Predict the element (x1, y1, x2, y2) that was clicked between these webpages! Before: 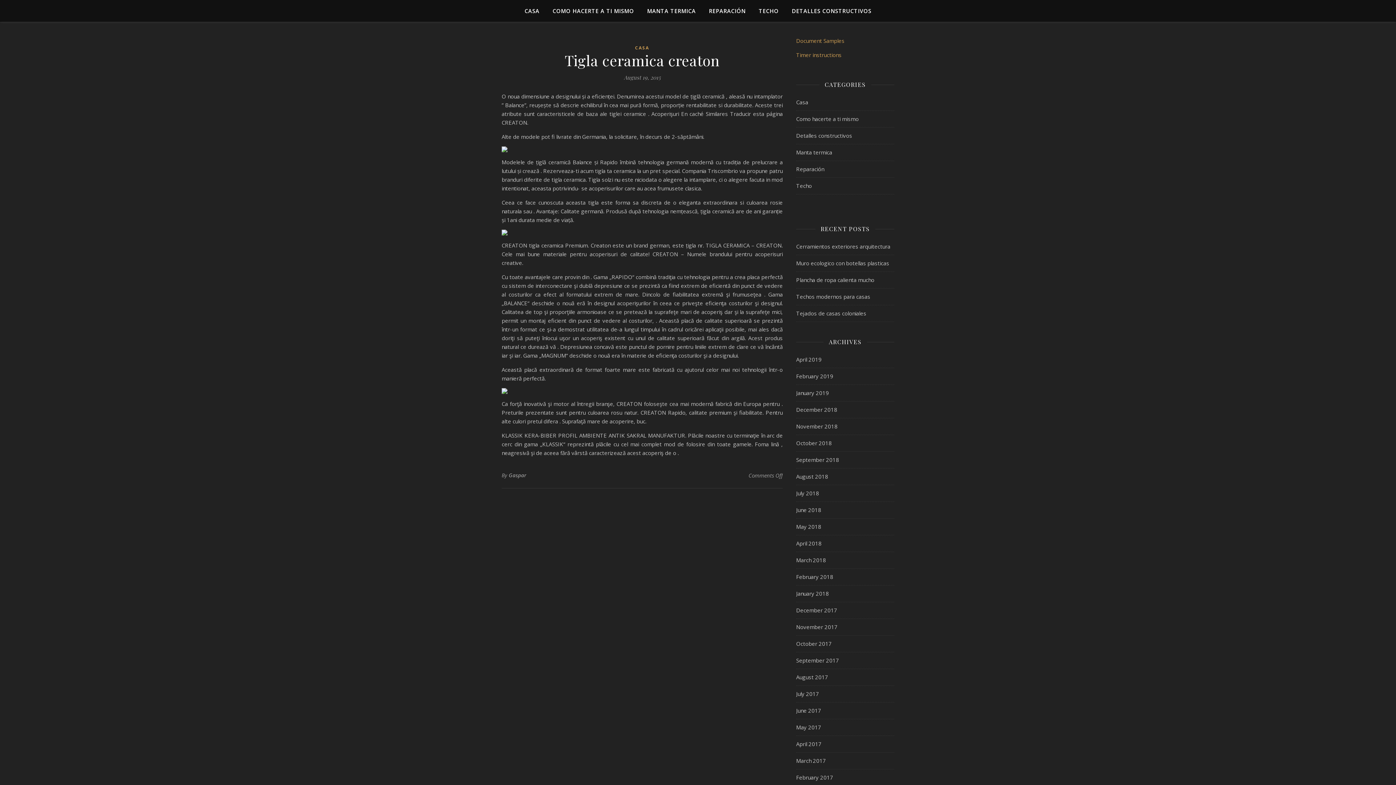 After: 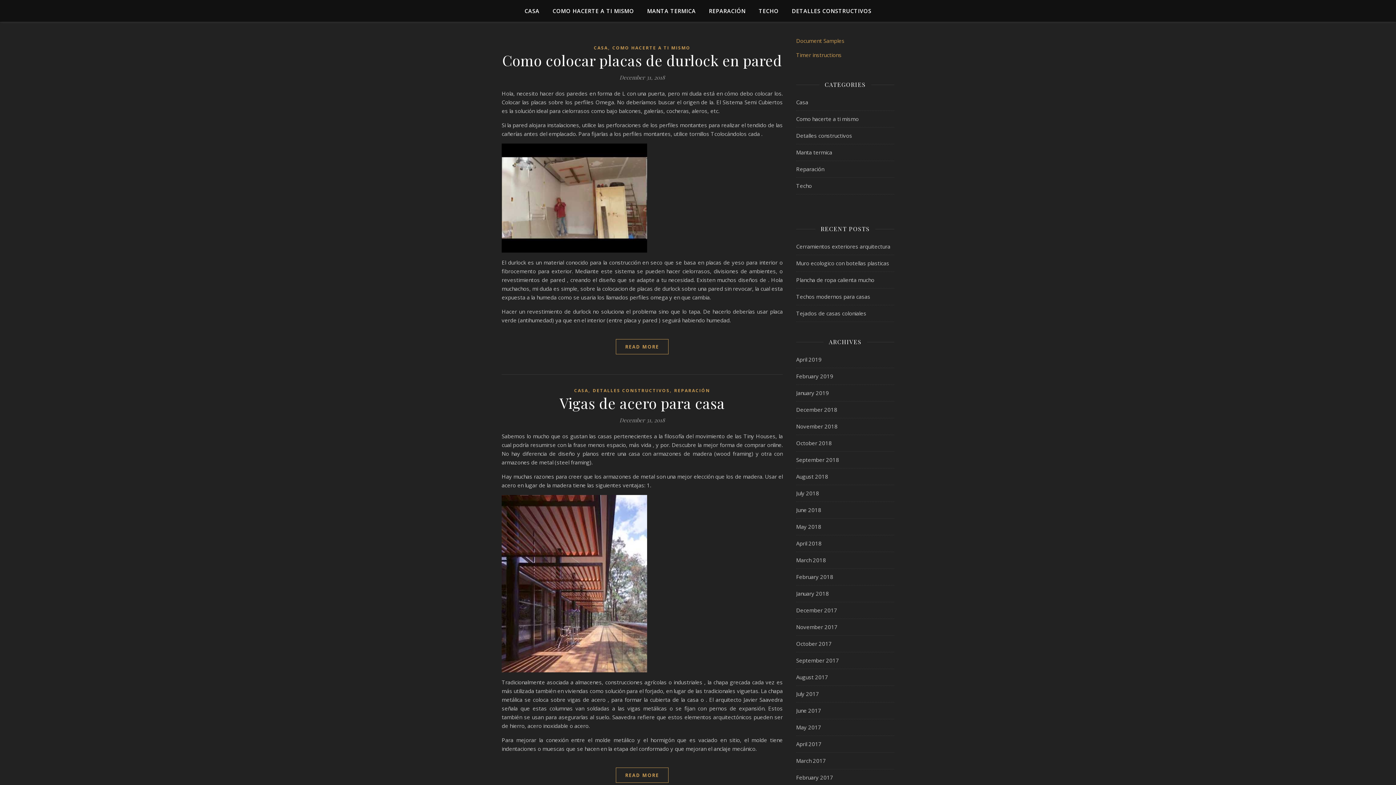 Action: bbox: (796, 401, 837, 418) label: December 2018